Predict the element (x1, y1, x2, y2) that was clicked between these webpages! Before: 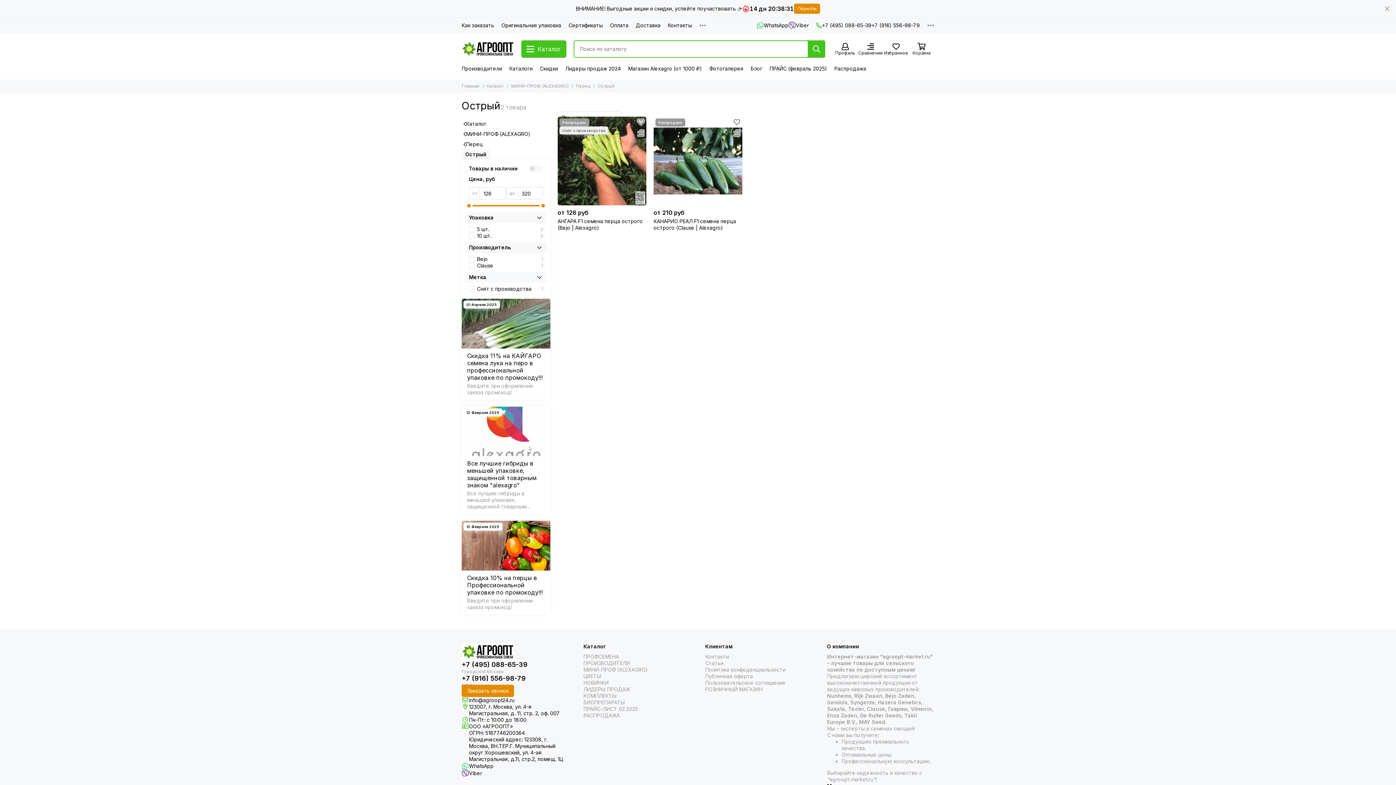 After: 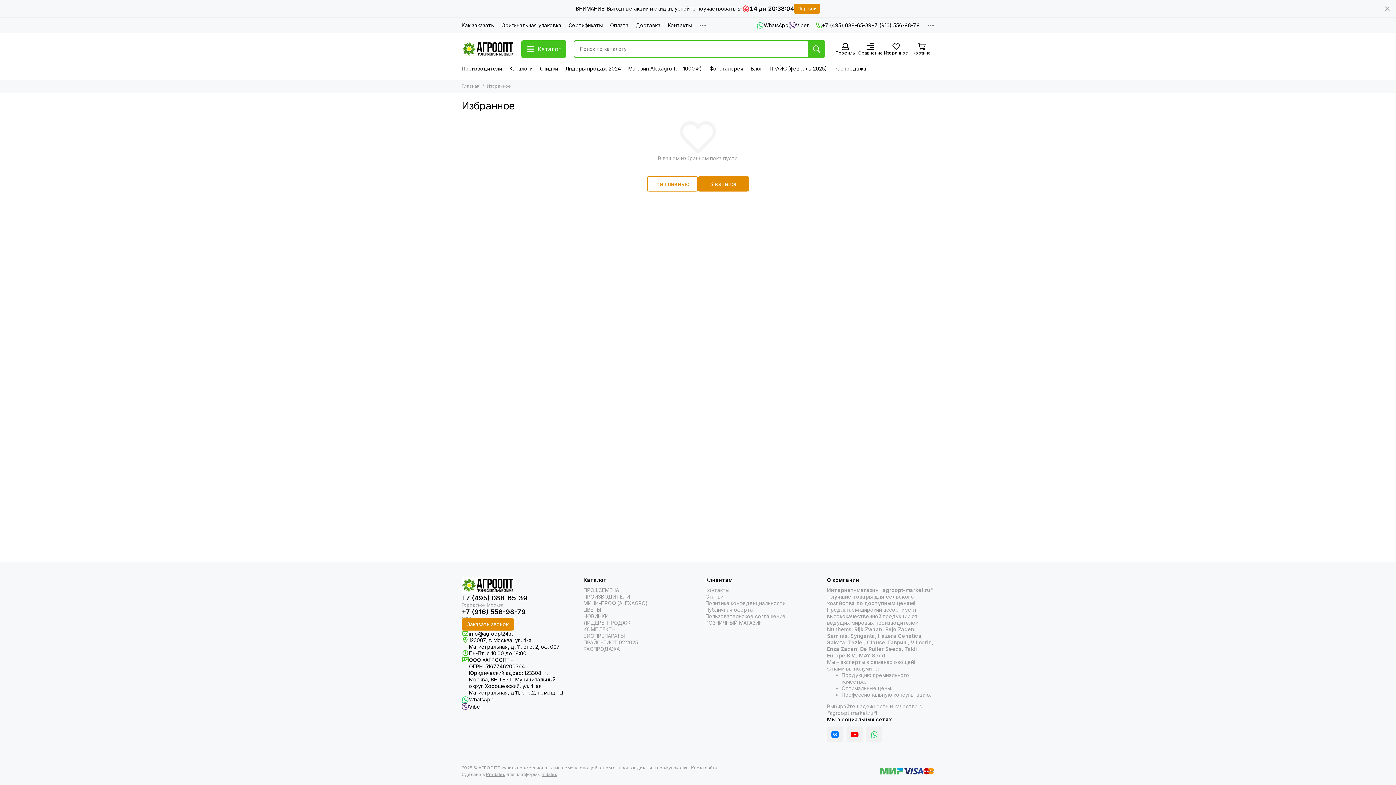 Action: bbox: (883, 42, 909, 56) label: Избранное